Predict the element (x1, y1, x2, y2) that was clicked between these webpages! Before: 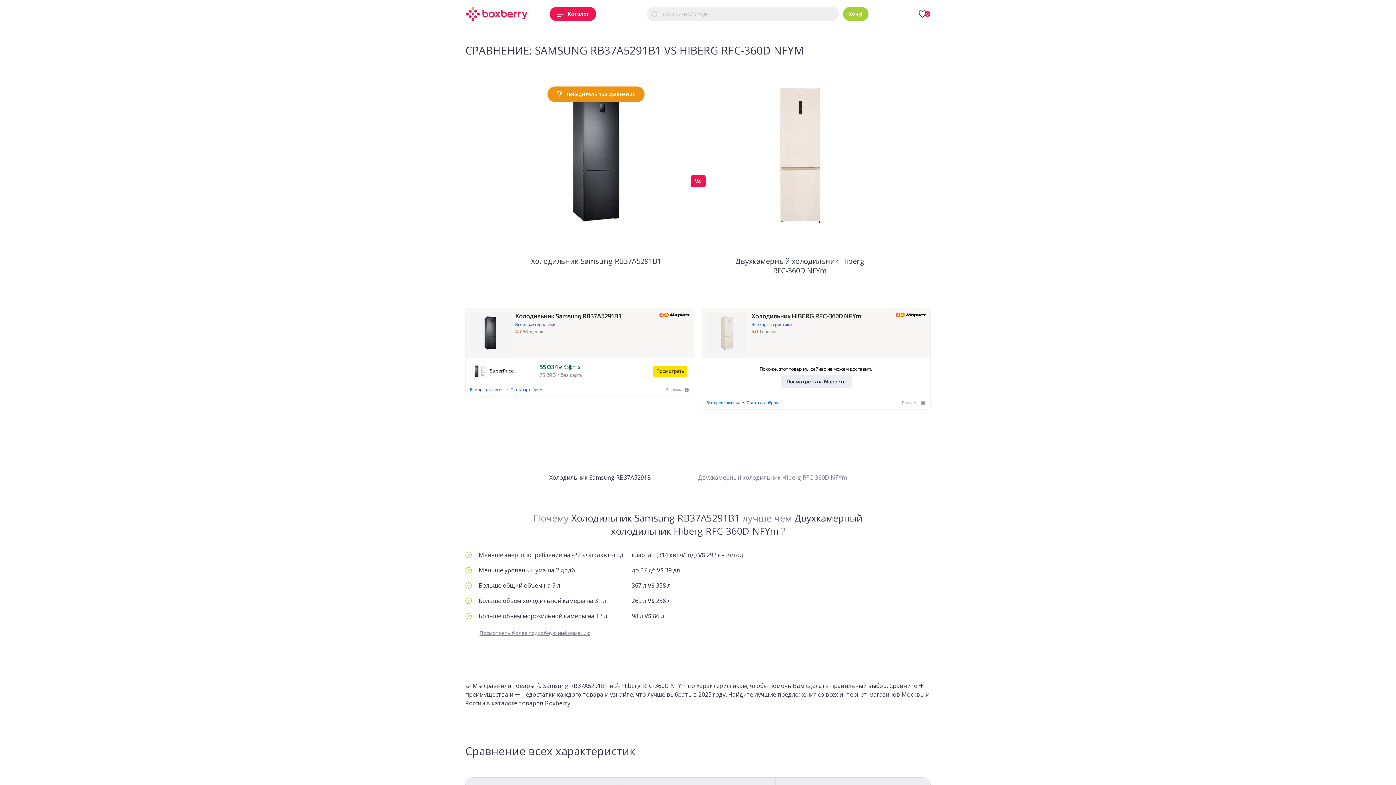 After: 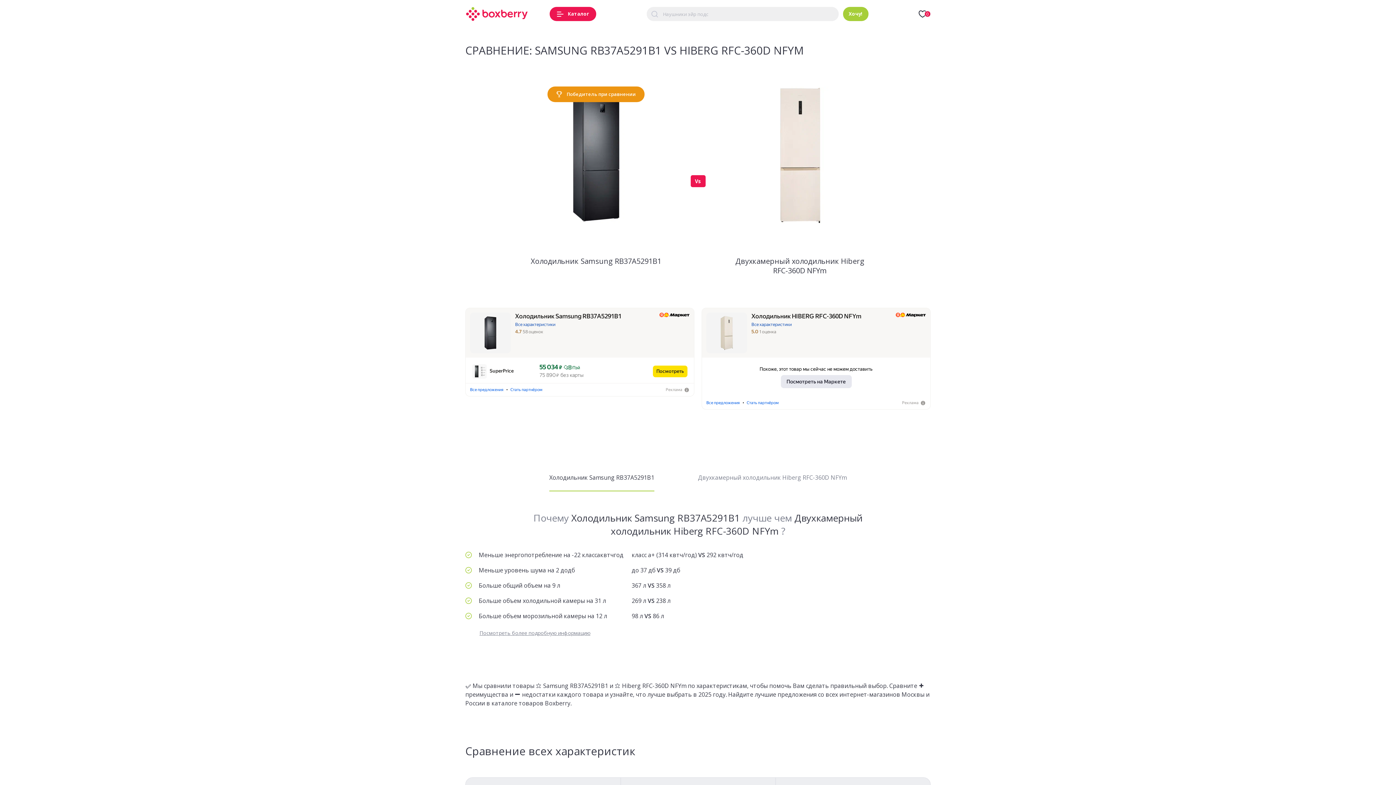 Action: label: Посмотреть на Маркете bbox: (780, 375, 851, 388)